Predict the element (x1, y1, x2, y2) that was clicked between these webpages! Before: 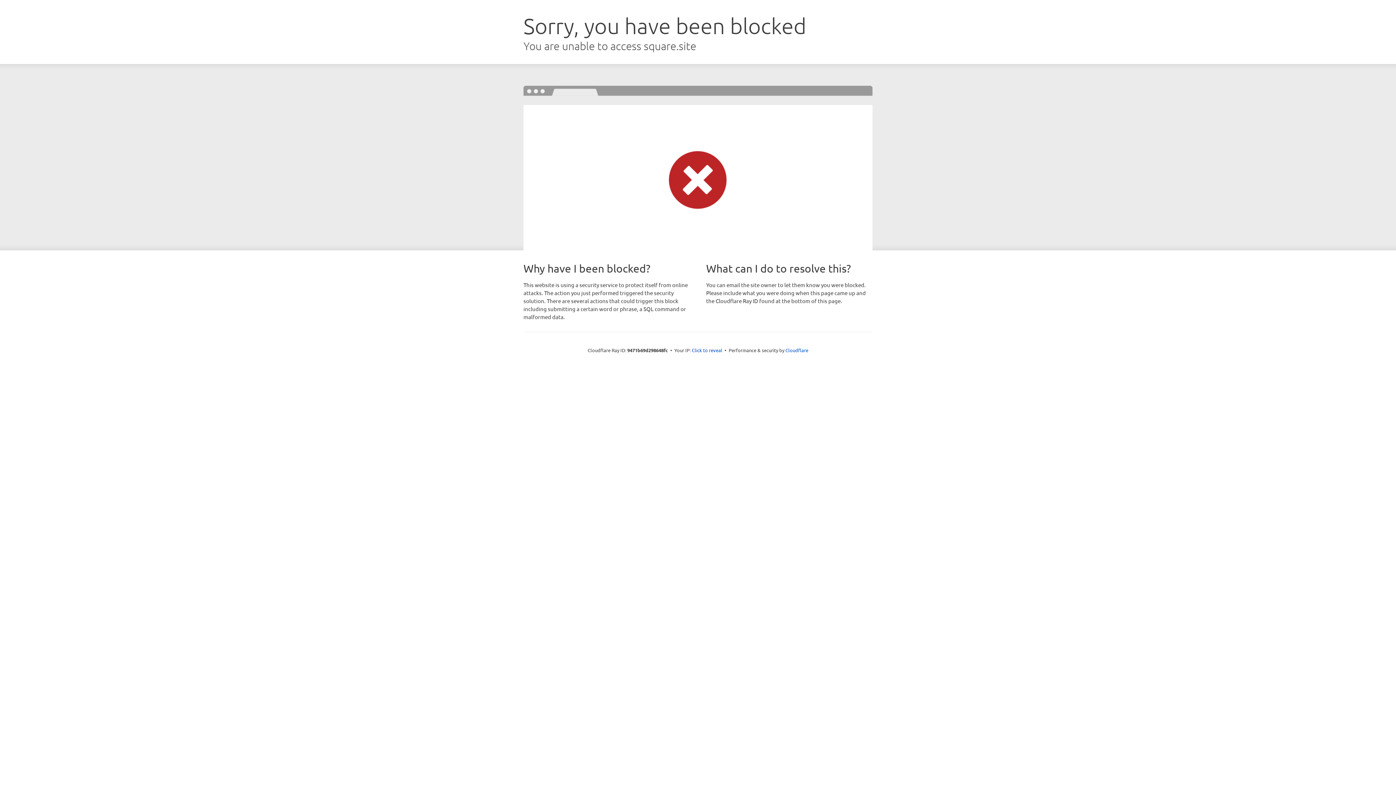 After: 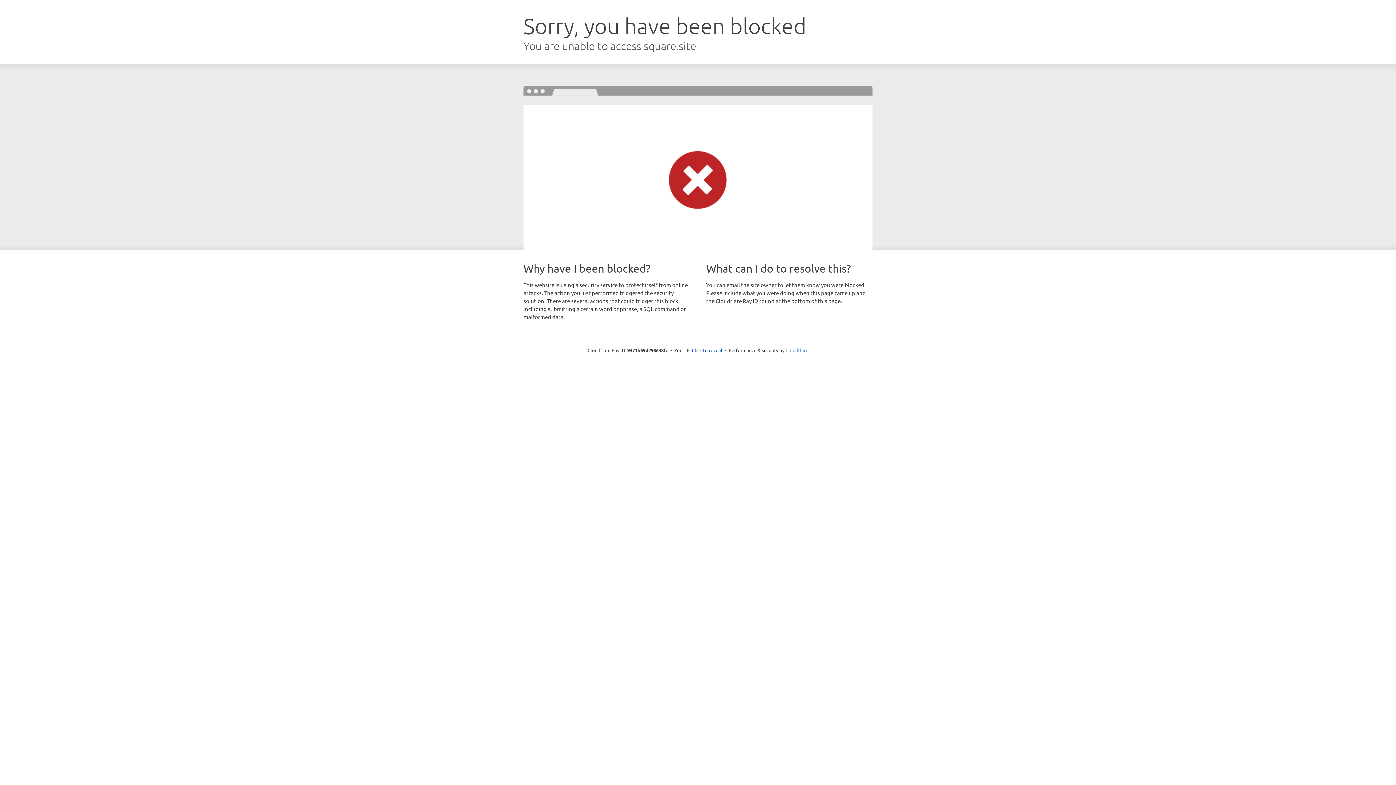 Action: bbox: (785, 347, 808, 353) label: Cloudflare